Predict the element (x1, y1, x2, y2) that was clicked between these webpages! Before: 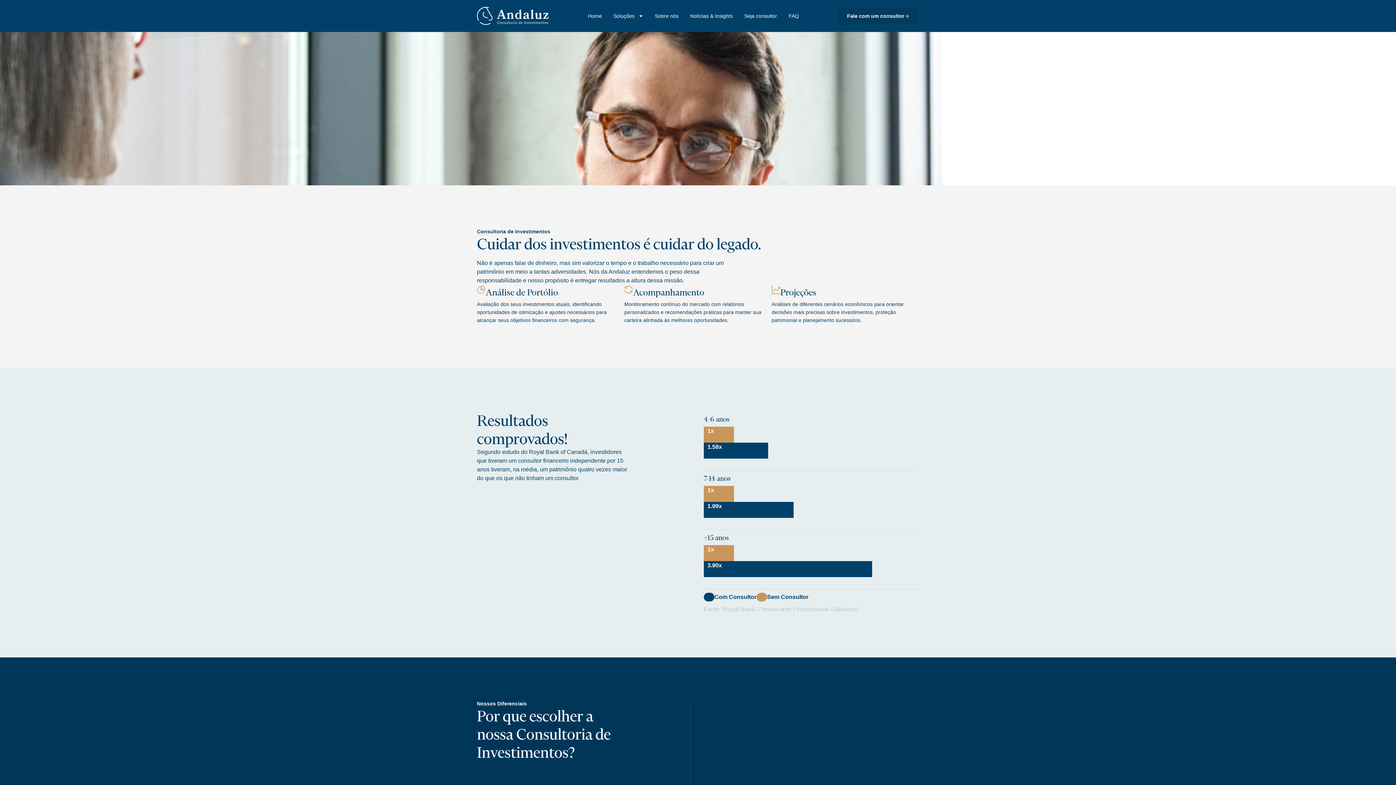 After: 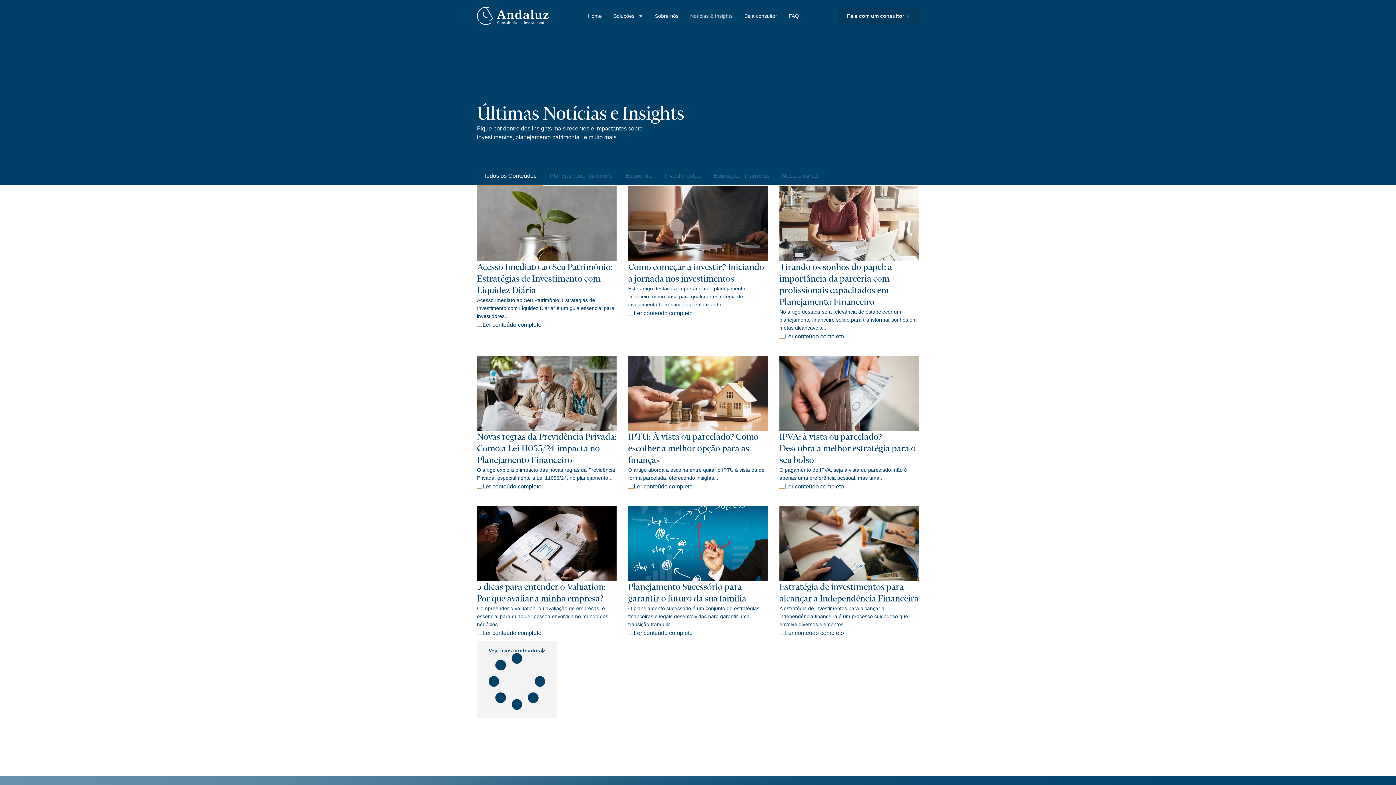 Action: bbox: (684, 10, 738, 21) label: Notícias & Insights